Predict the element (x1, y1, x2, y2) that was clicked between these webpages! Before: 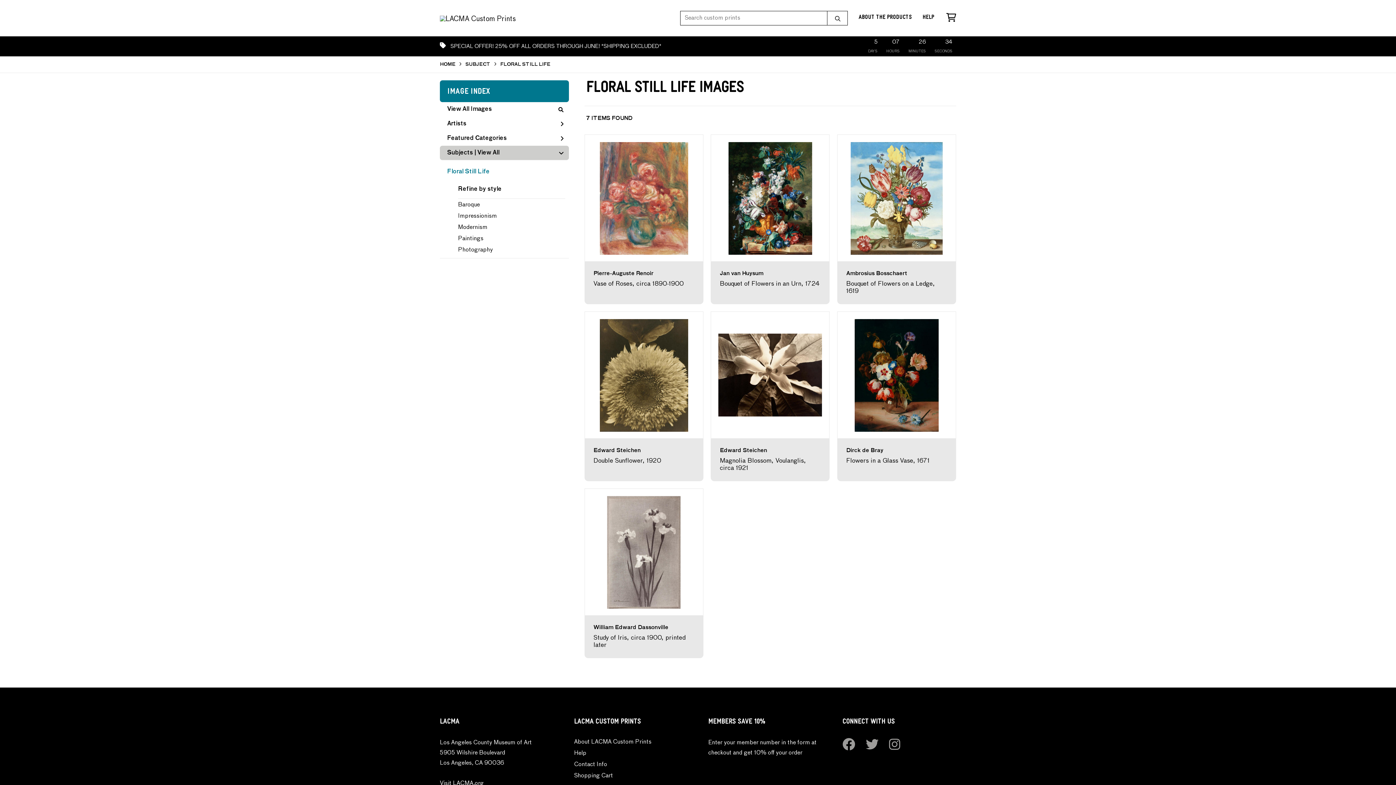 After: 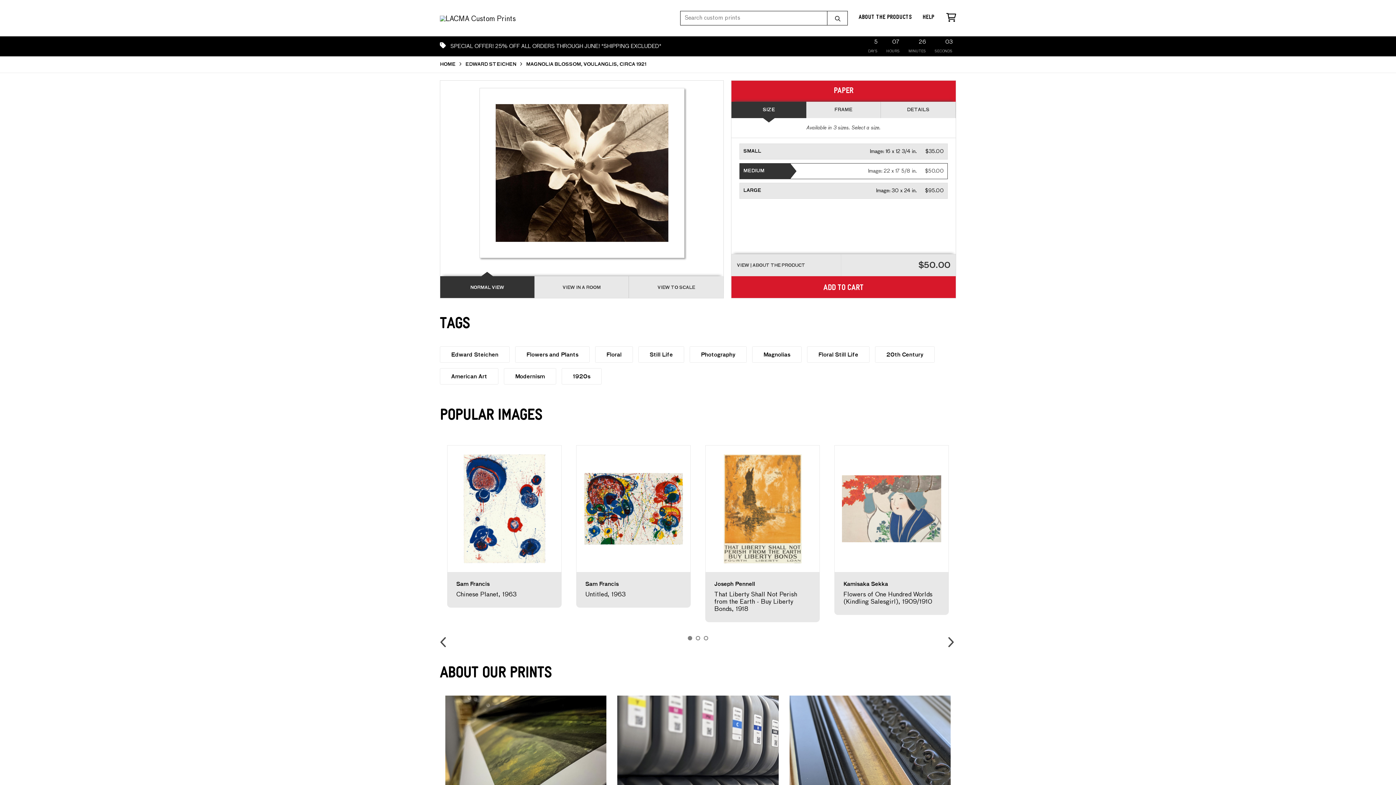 Action: label: Edward Steichen
Magnolia Blossom, Voulanglis, circa 1921 bbox: (720, 447, 820, 472)